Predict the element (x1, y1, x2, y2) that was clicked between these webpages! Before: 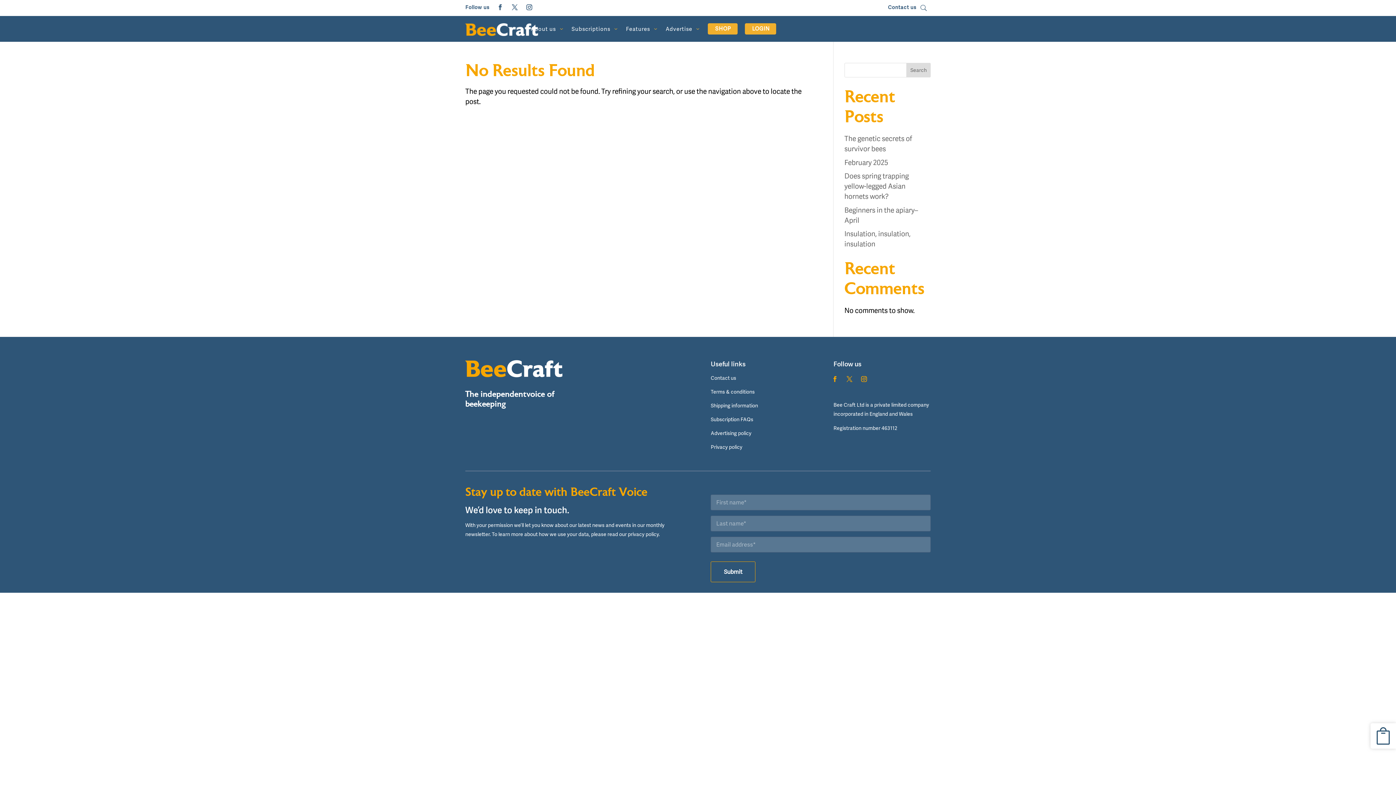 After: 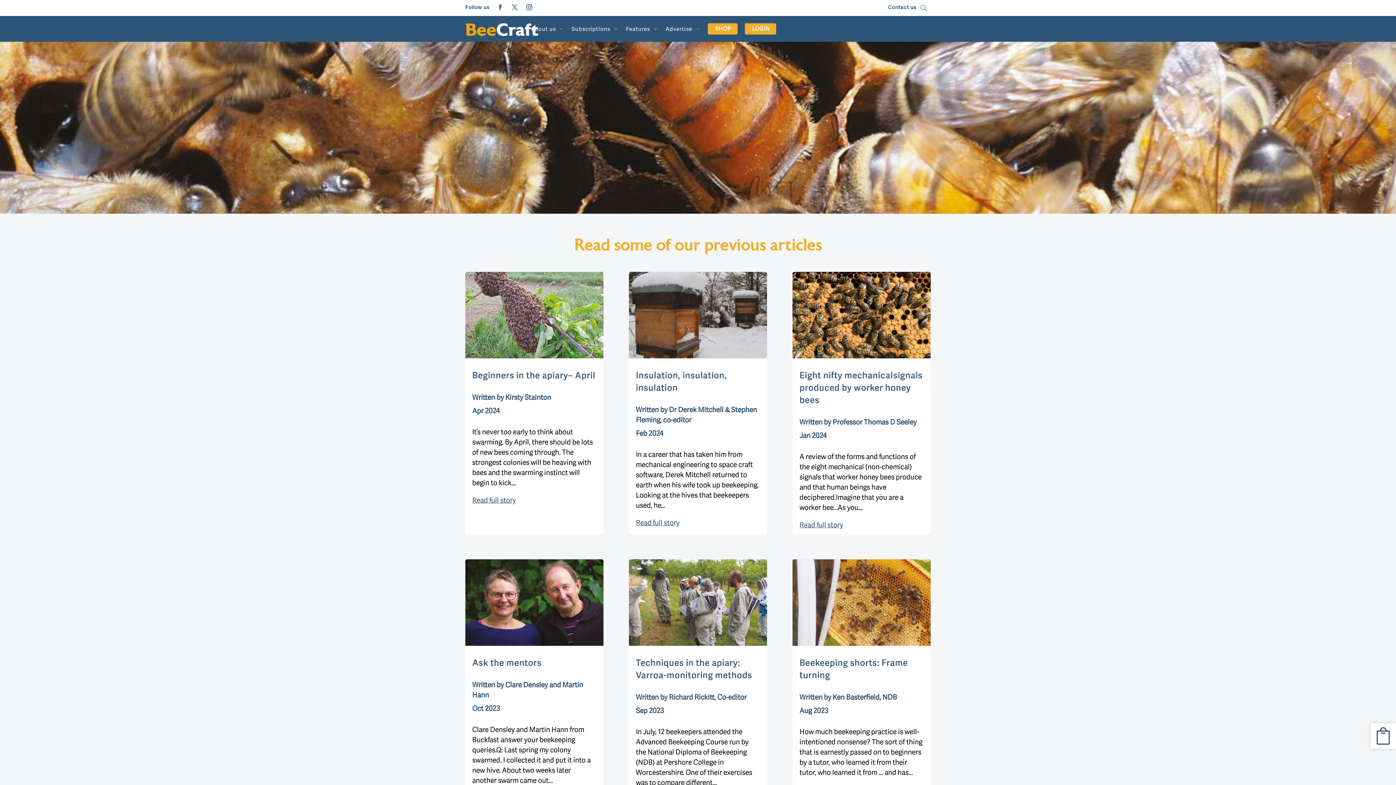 Action: bbox: (626, 23, 658, 34) label: Features
3
2